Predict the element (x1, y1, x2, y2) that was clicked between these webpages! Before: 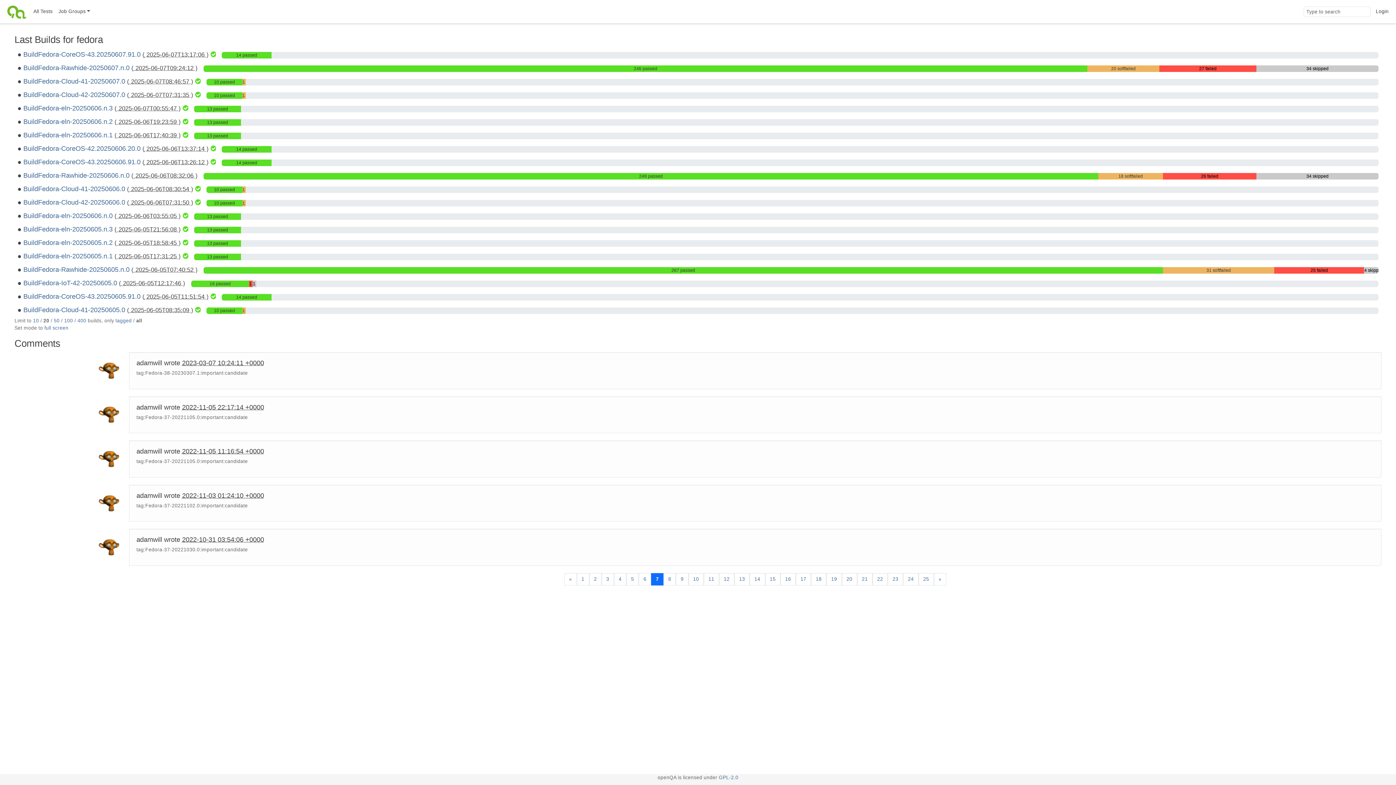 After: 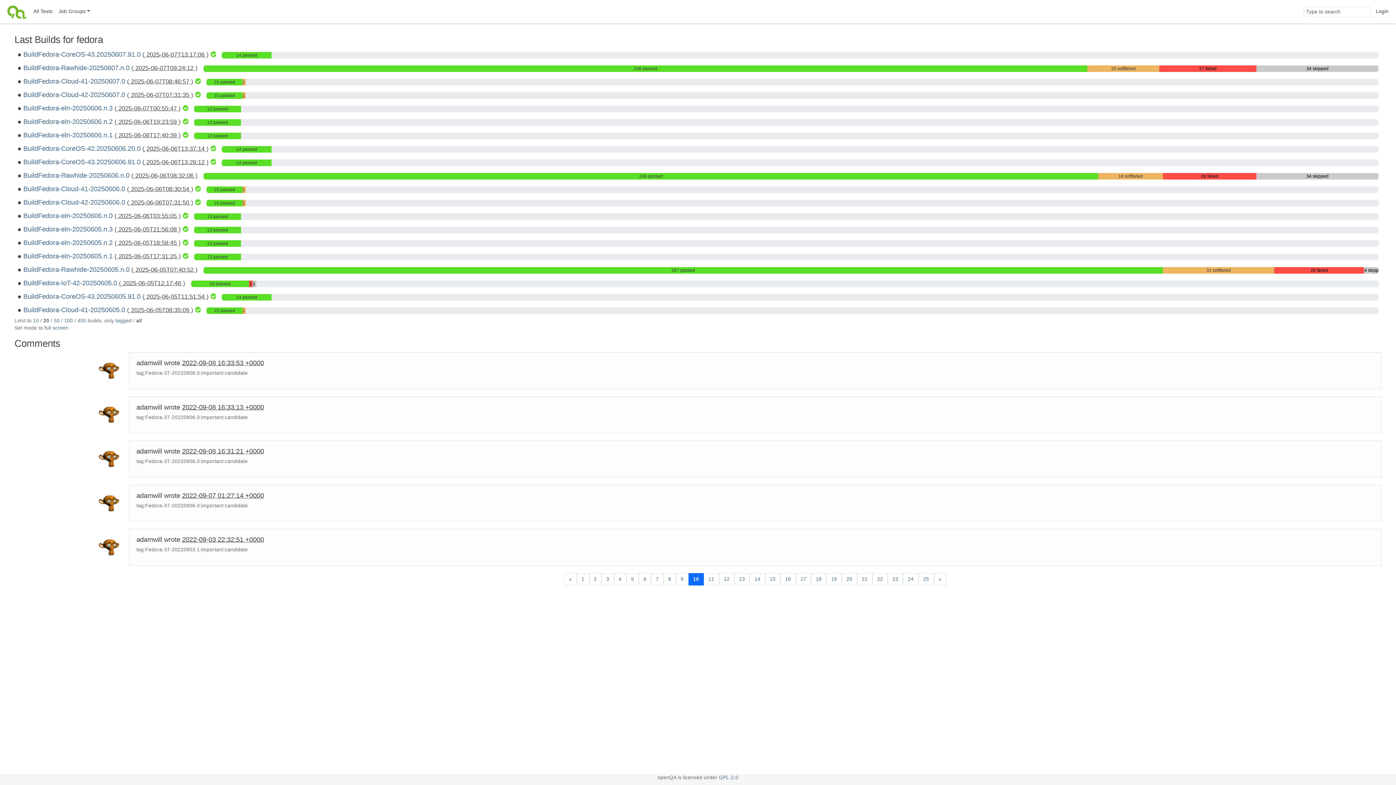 Action: bbox: (688, 573, 703, 585) label: 10